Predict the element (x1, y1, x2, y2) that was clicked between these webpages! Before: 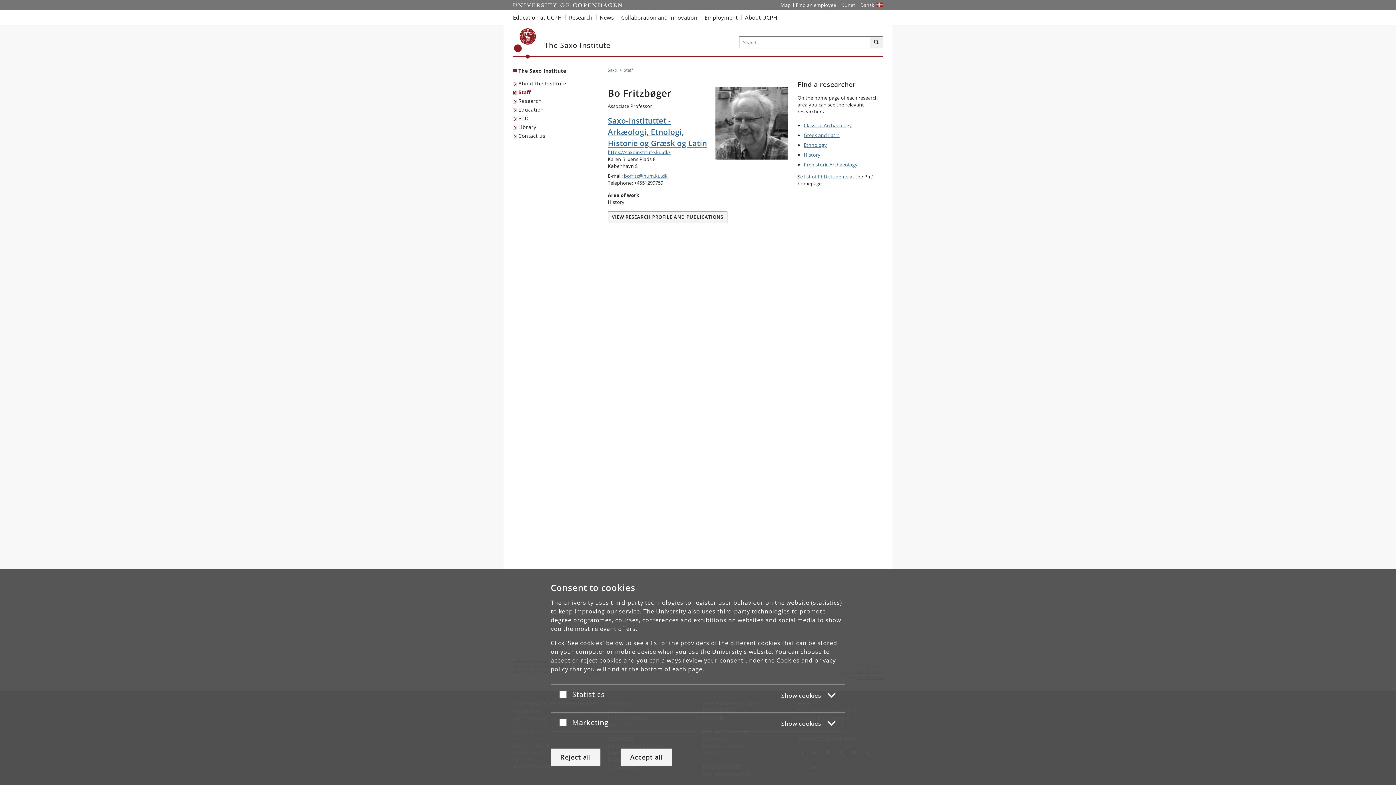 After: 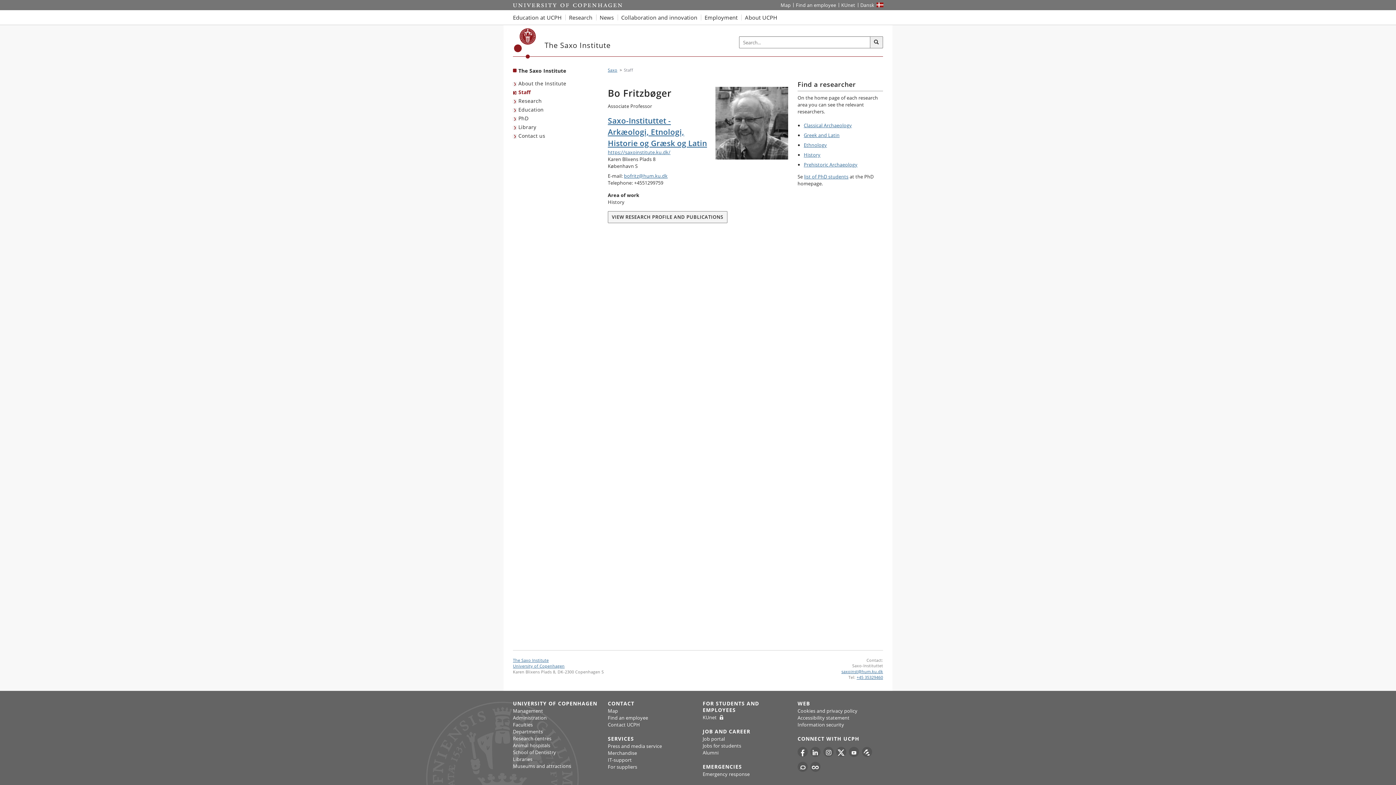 Action: label: Reject all bbox: (550, 748, 600, 766)